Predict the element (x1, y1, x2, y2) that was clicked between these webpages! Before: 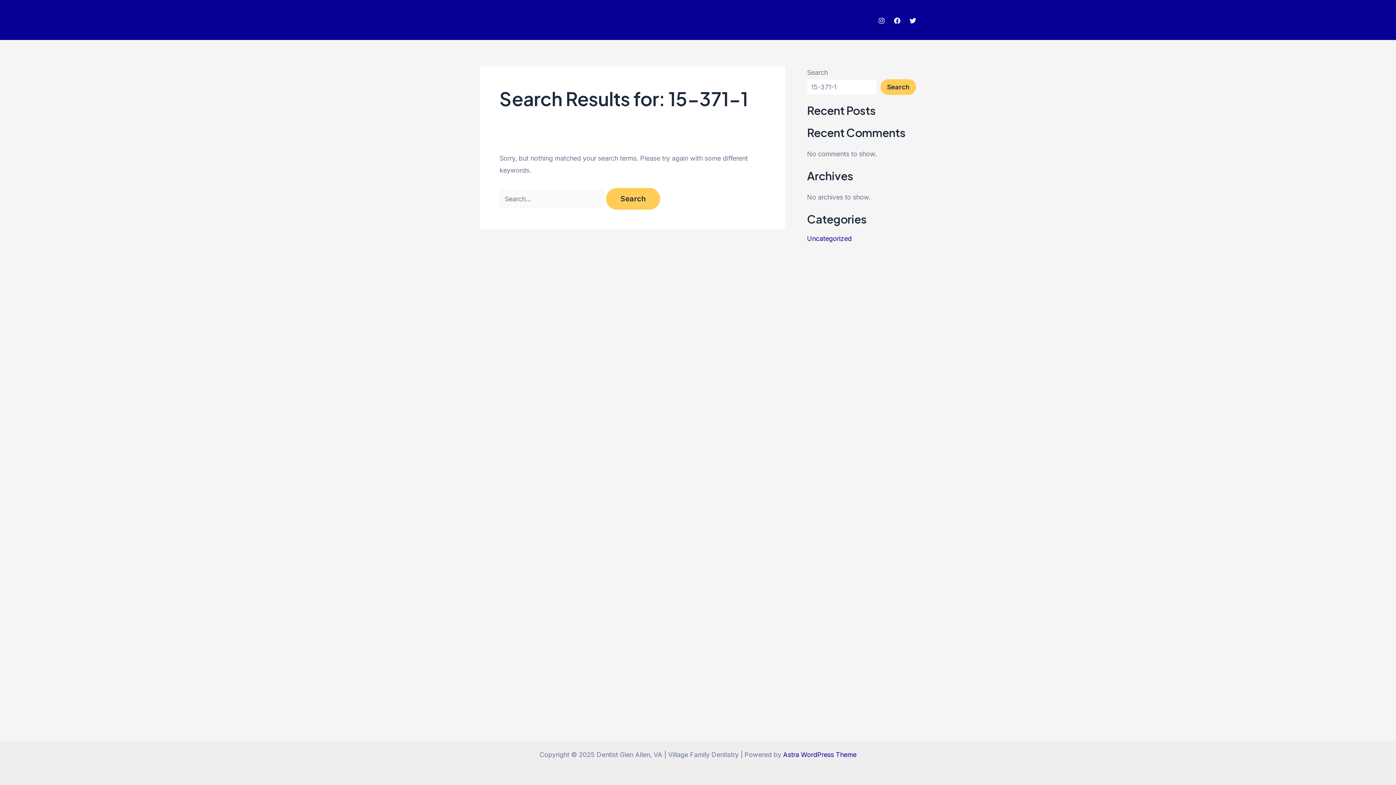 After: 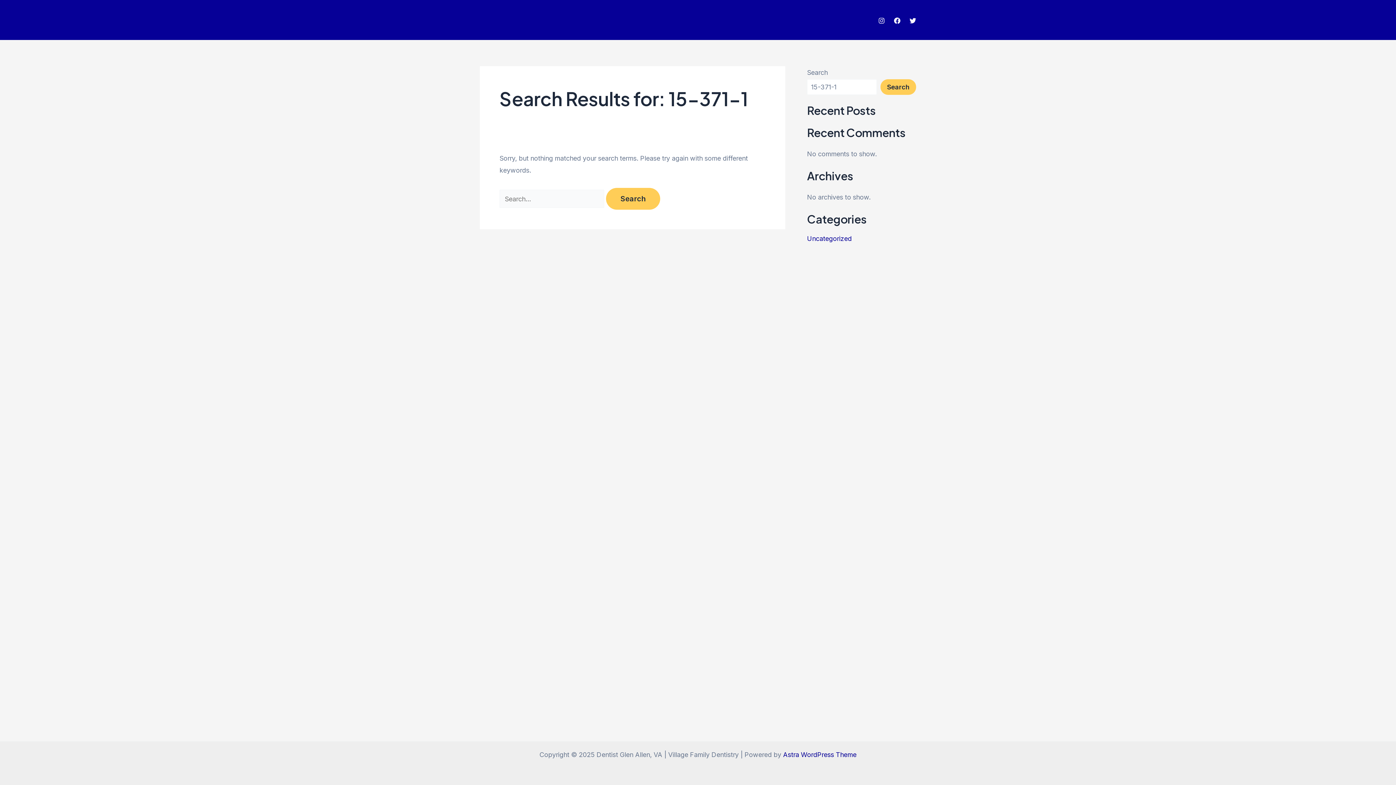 Action: bbox: (878, 17, 885, 23) label: Instagram